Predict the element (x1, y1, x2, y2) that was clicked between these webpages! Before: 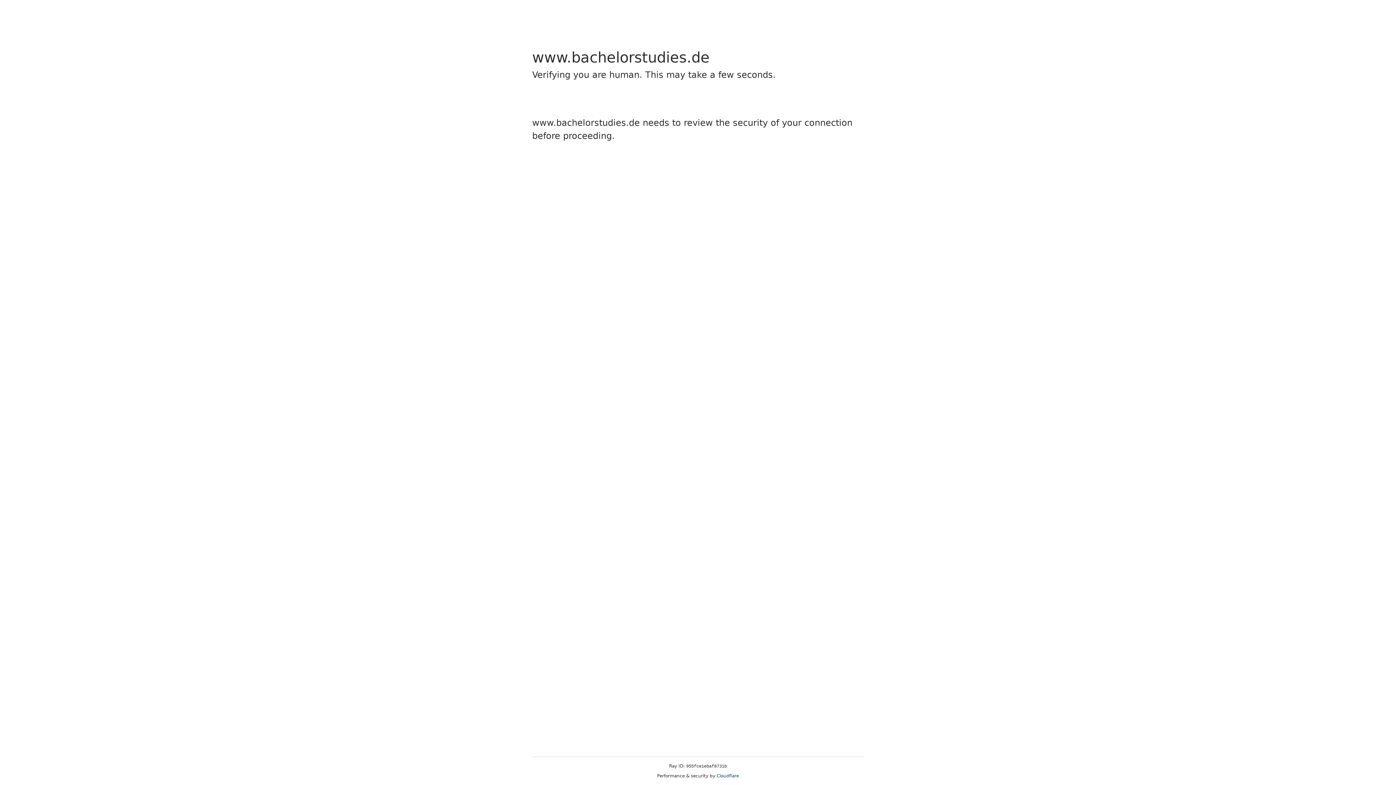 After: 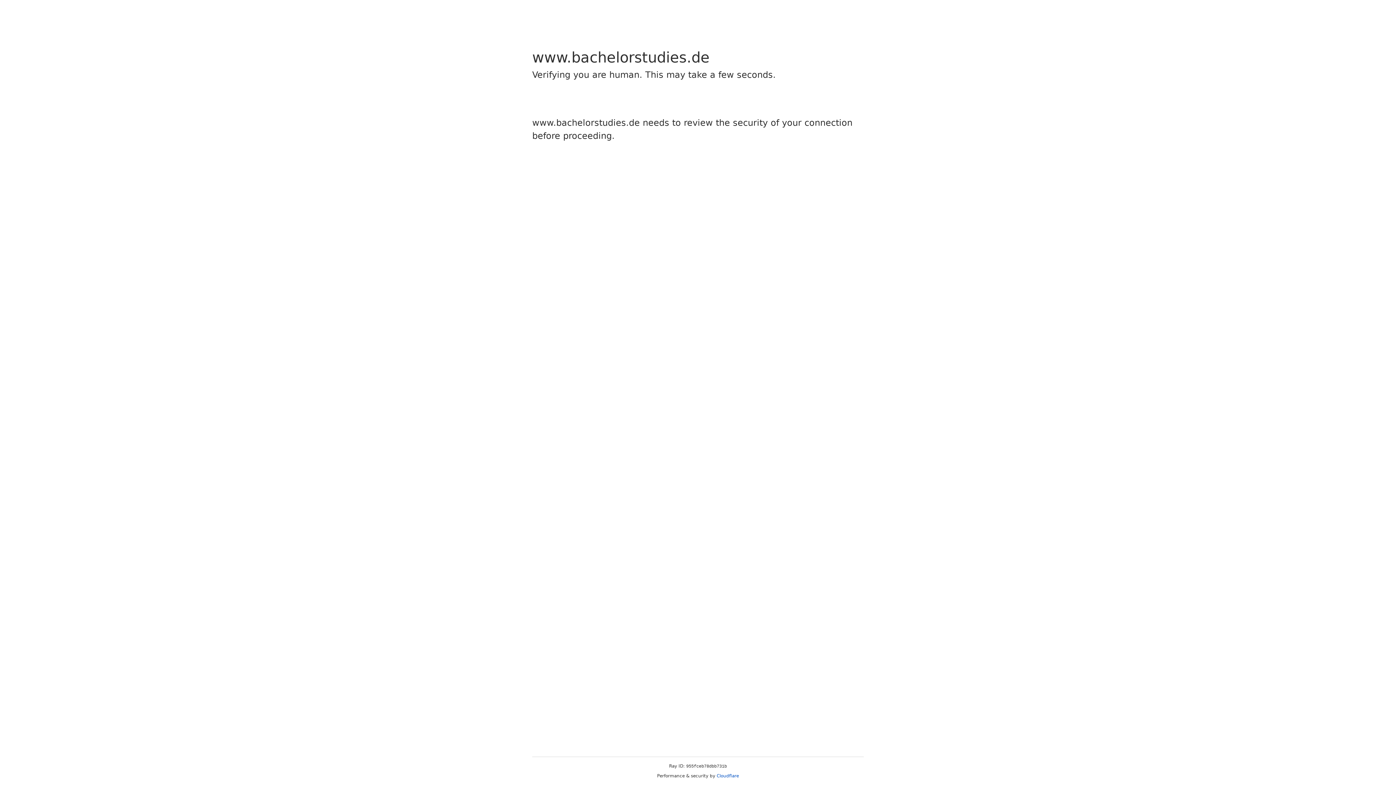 Action: label: Cloudflare bbox: (716, 773, 739, 778)